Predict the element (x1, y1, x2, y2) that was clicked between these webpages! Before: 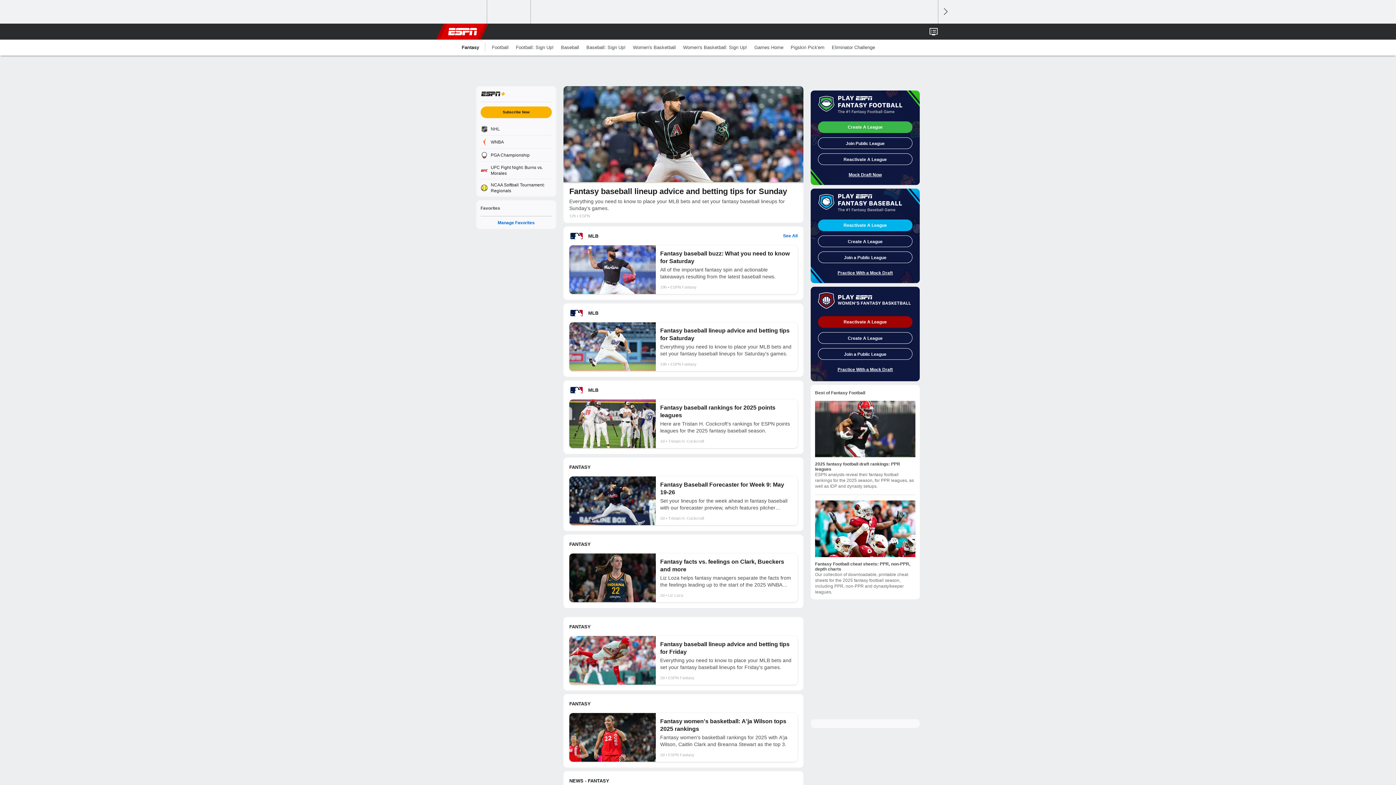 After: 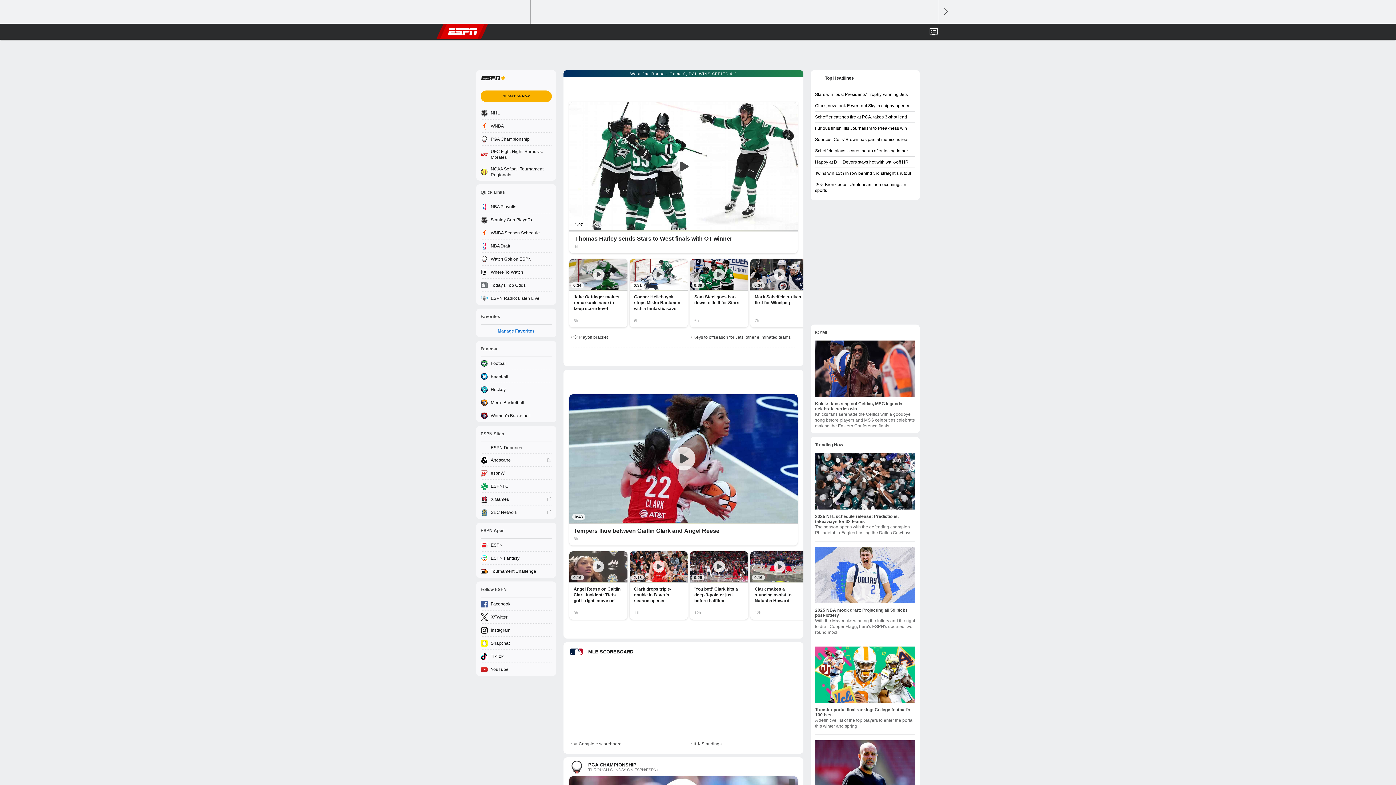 Action: label: ESPN bbox: (448, 23, 477, 39)